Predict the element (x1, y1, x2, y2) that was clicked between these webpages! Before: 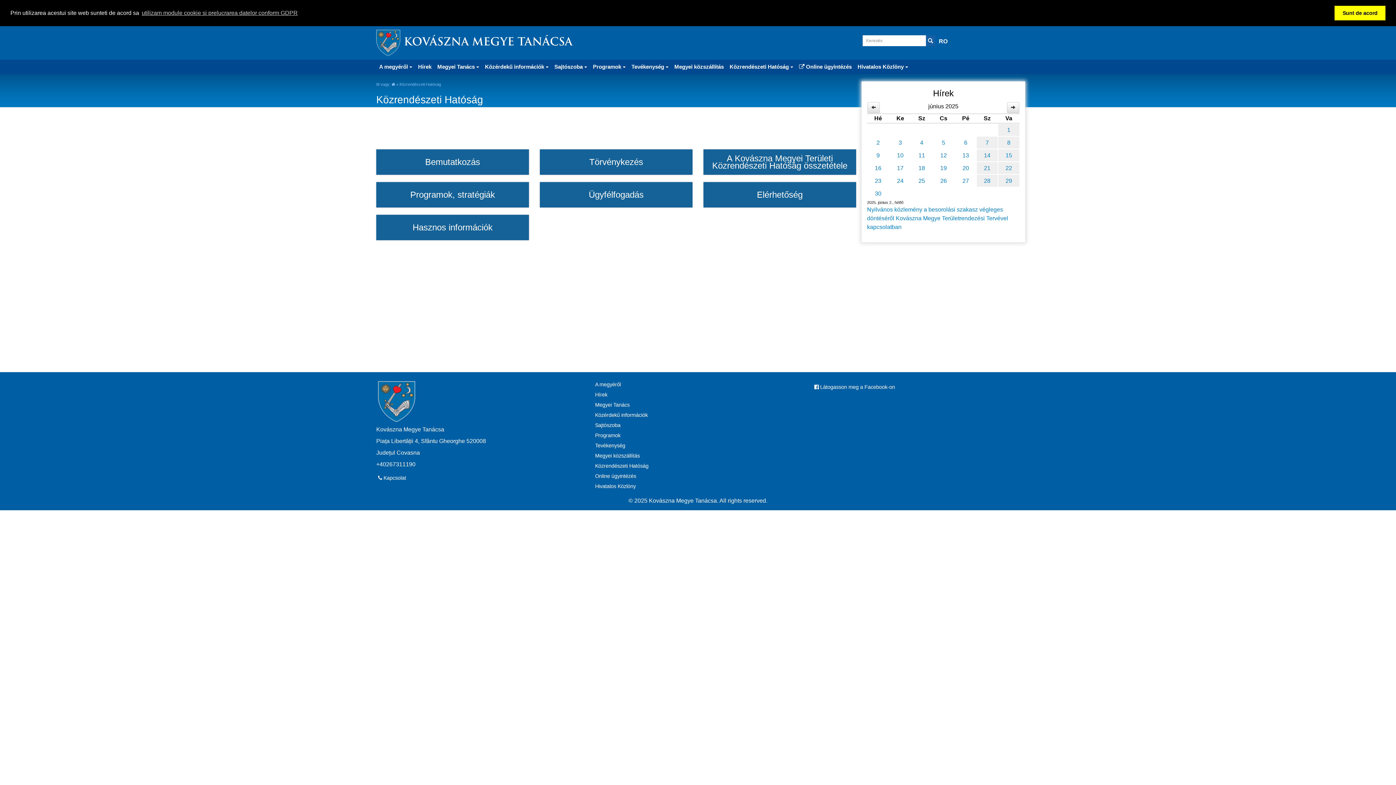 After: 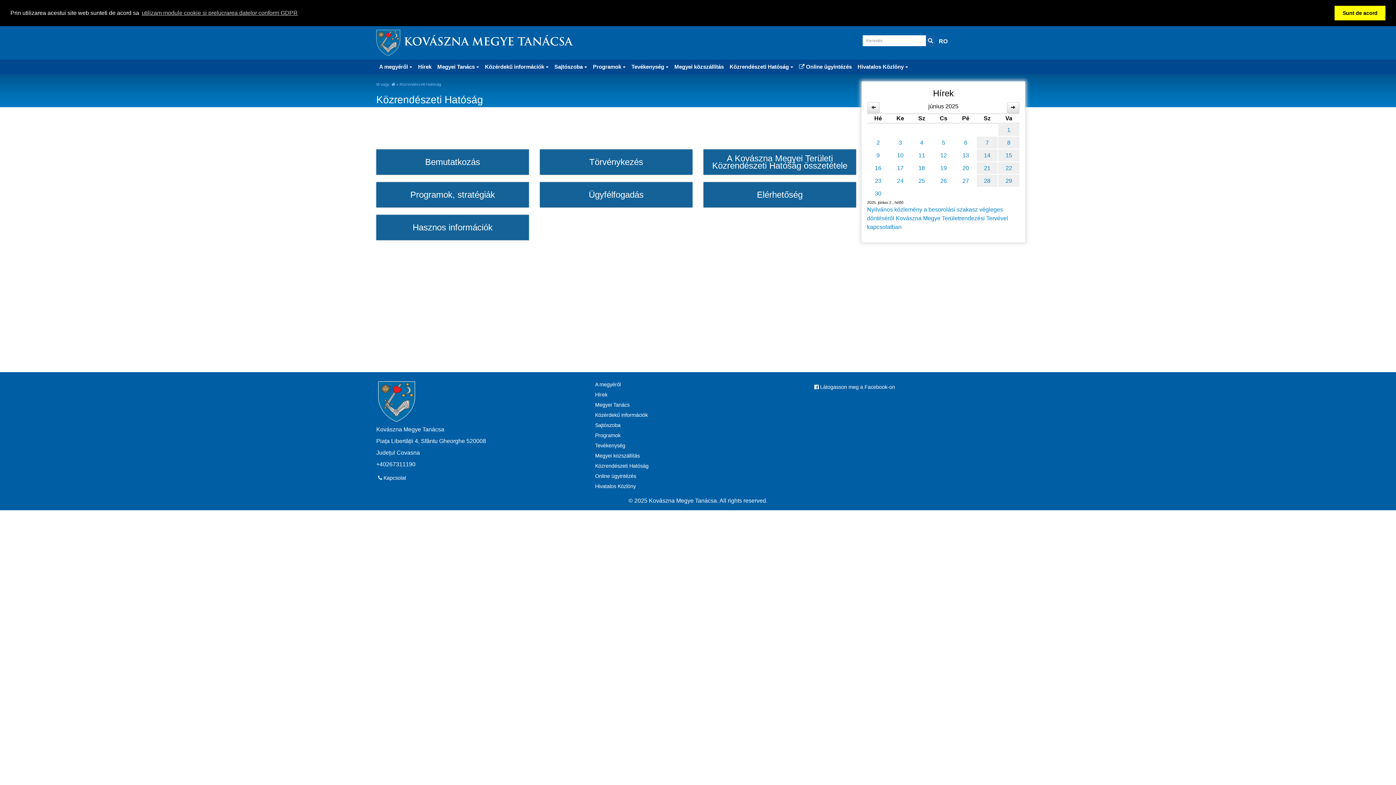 Action: label: 24 bbox: (889, 174, 911, 186)